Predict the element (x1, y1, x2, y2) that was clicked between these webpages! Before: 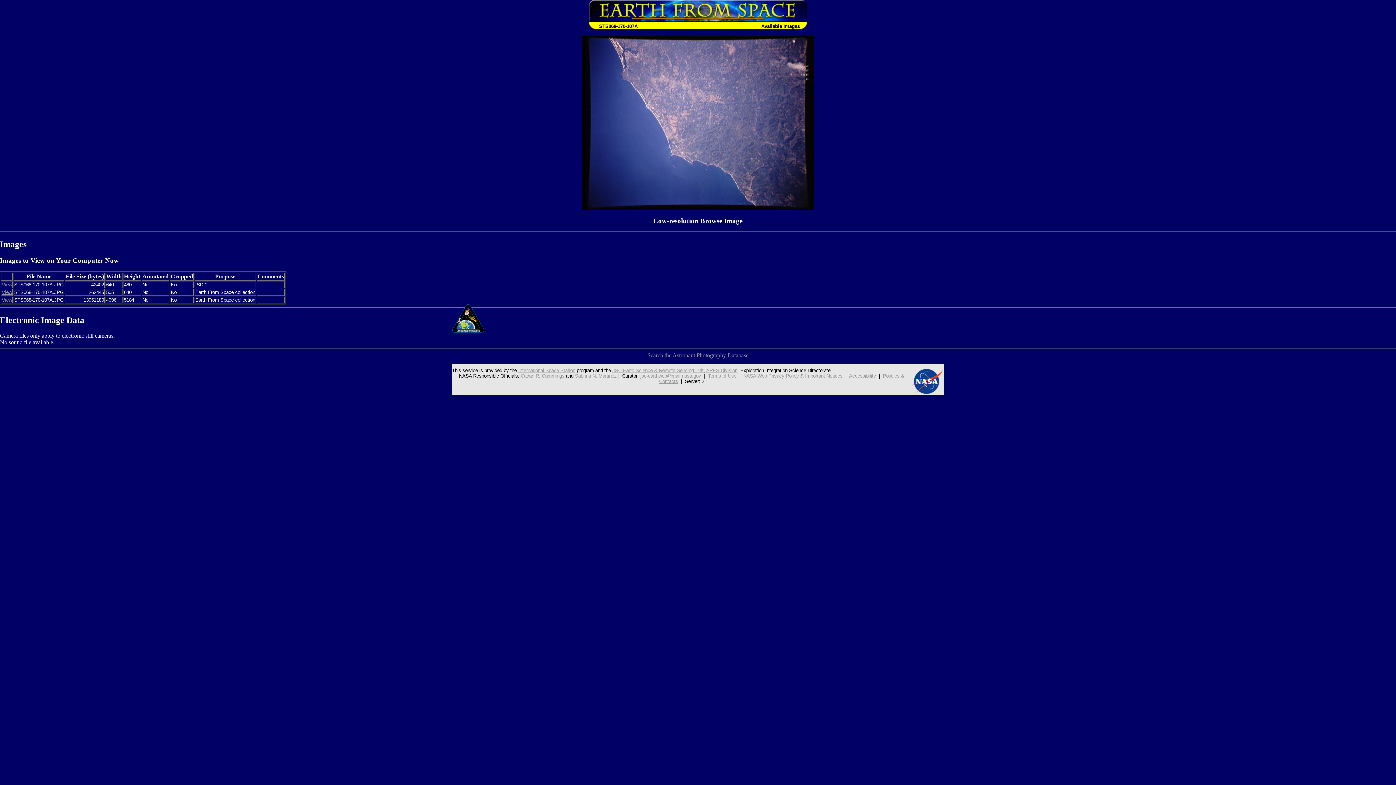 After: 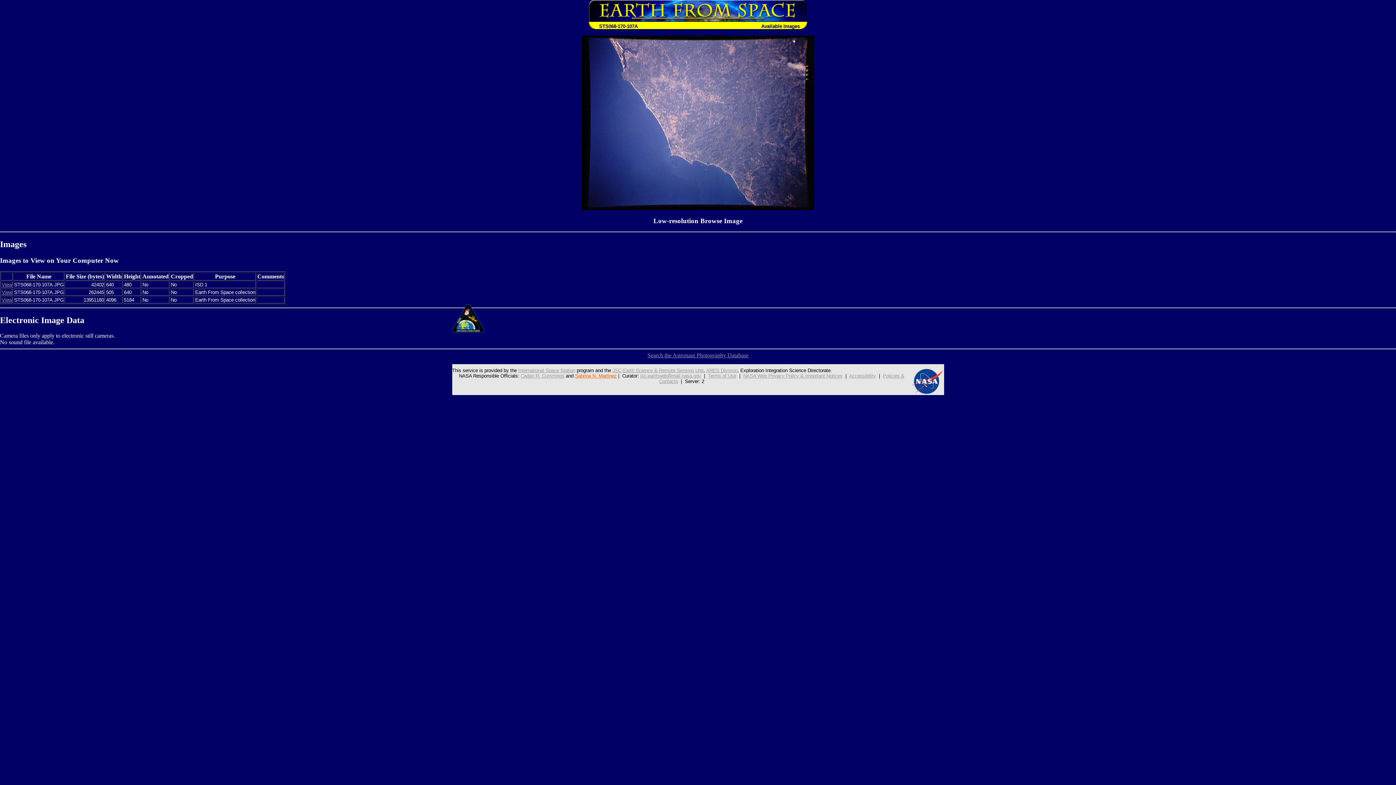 Action: bbox: (575, 373, 616, 378) label: Sabrina N. Martinez